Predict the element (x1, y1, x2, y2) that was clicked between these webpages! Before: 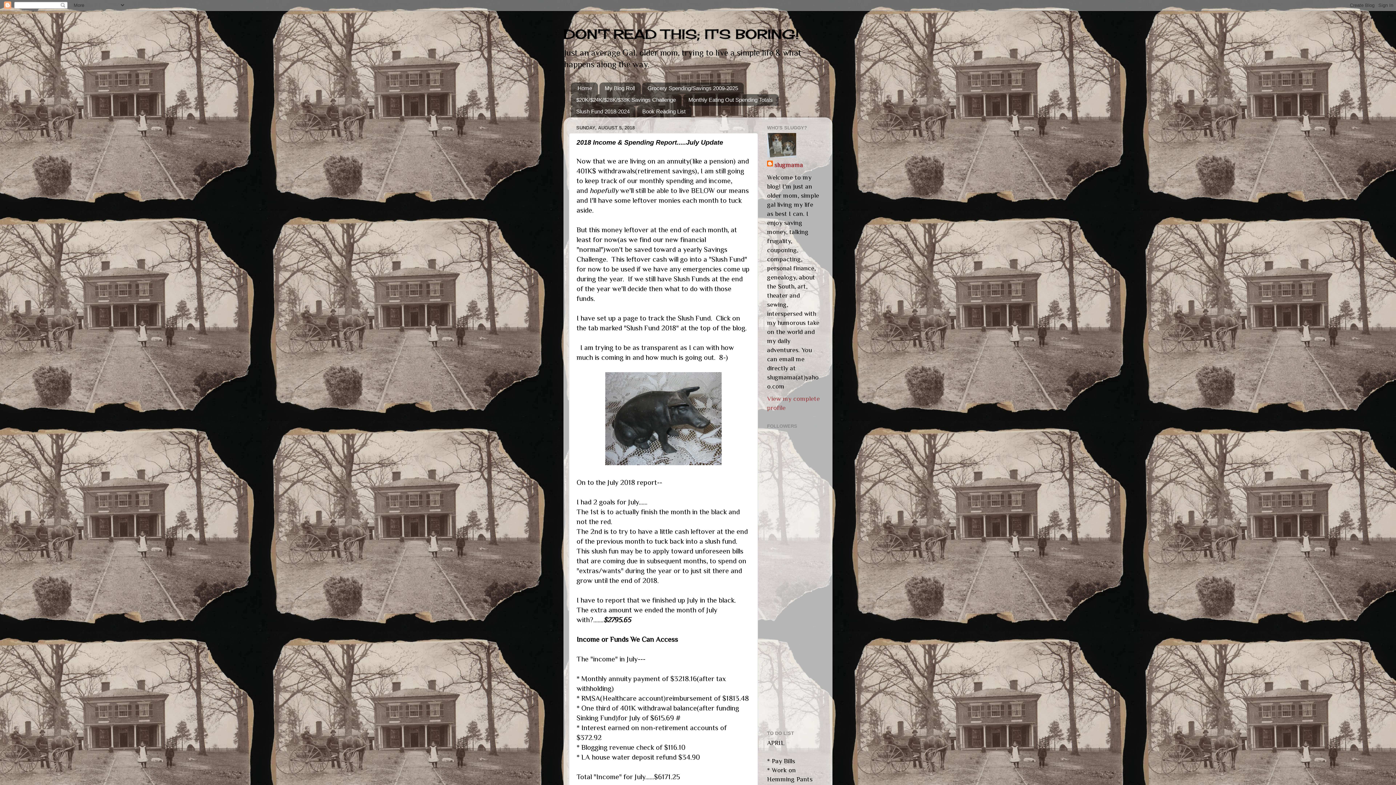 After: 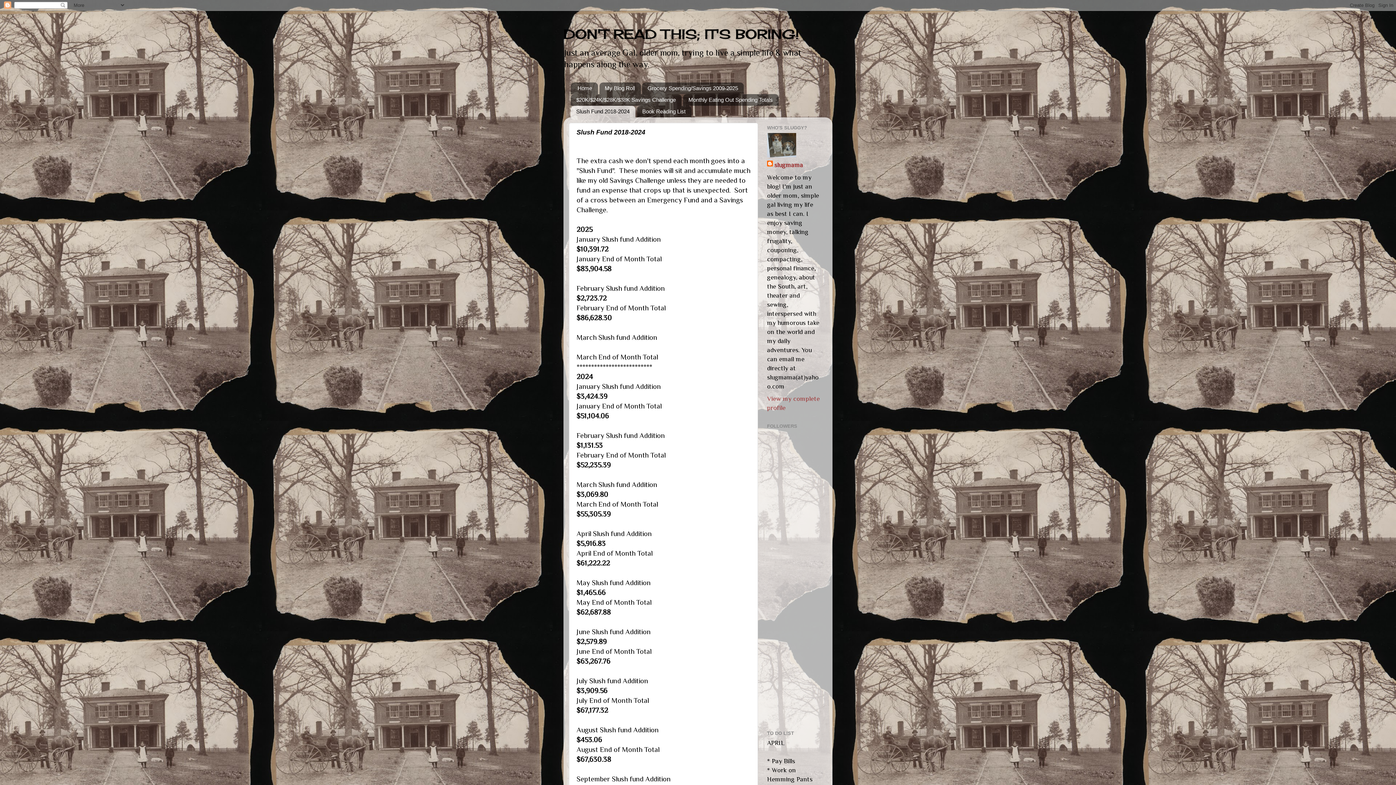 Action: label: Slush Fund 2018-2024 bbox: (570, 105, 635, 117)